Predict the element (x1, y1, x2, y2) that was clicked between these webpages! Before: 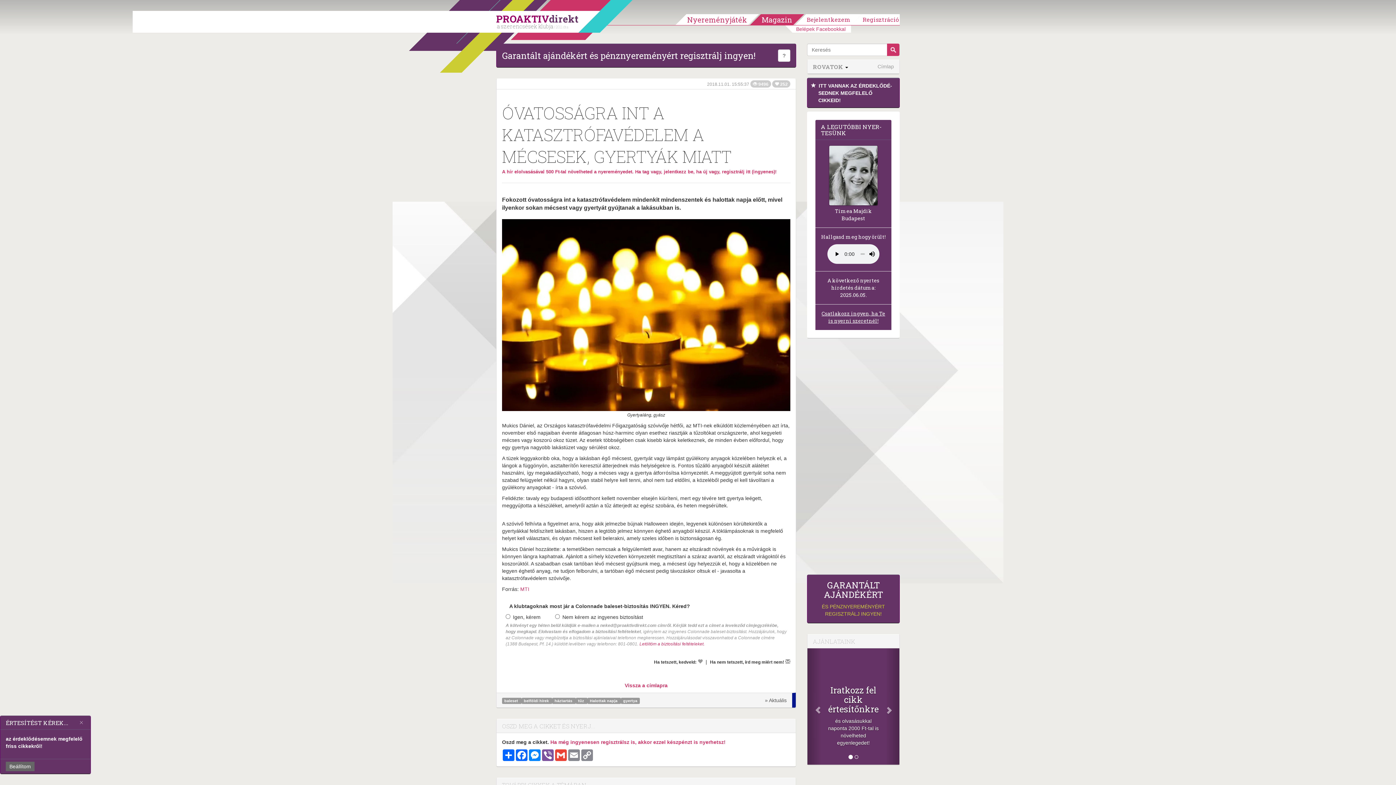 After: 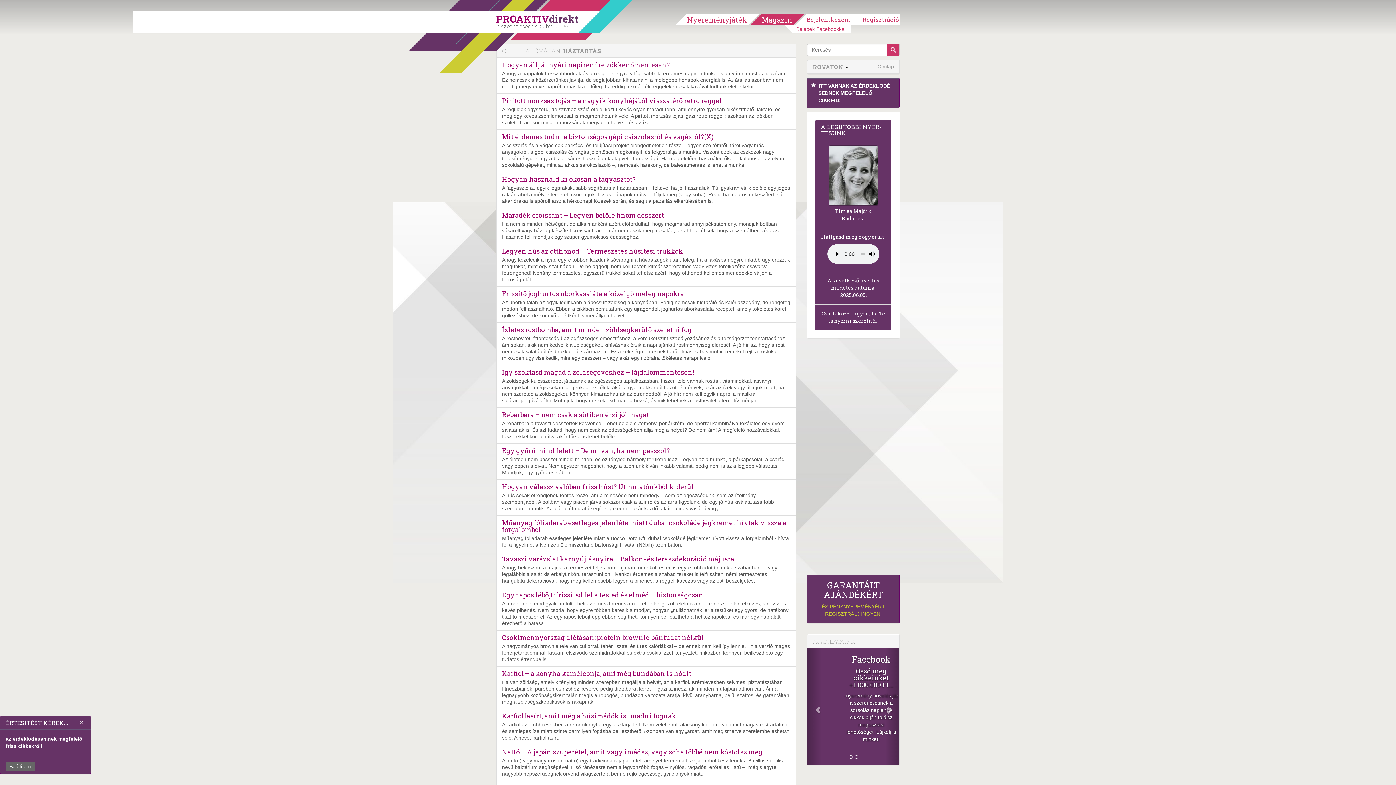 Action: bbox: (552, 698, 575, 704) label: háztartás 